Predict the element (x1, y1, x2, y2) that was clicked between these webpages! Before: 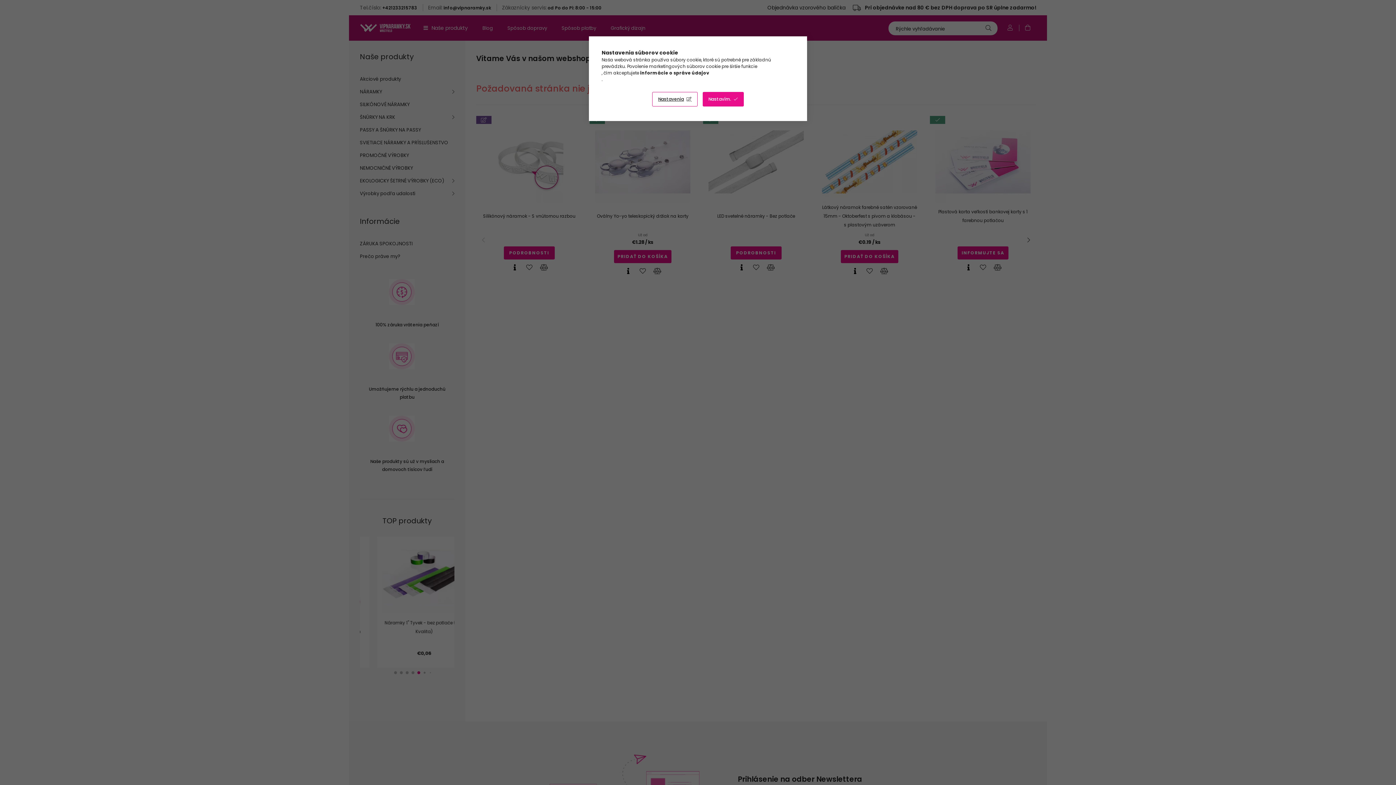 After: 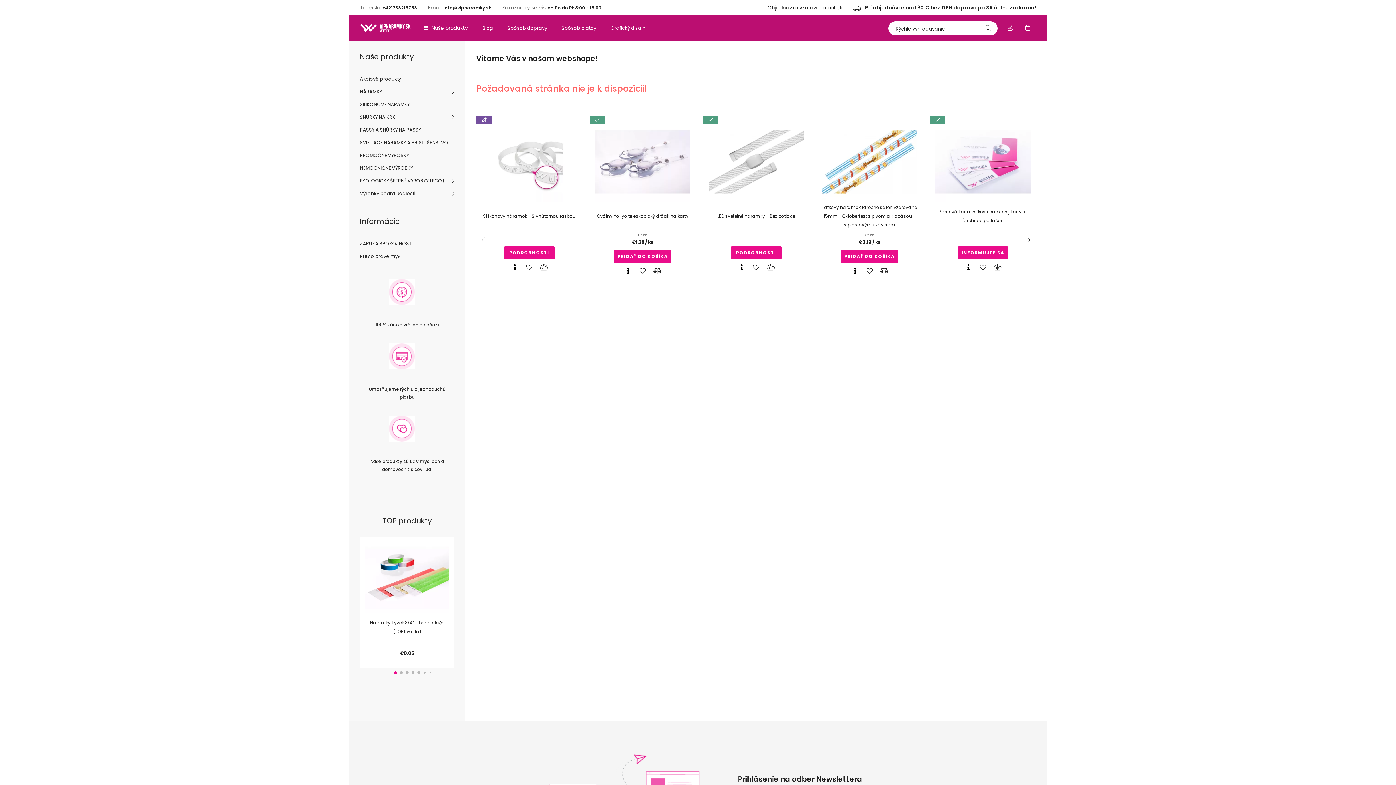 Action: bbox: (702, 92, 743, 106) label: Nastavím.